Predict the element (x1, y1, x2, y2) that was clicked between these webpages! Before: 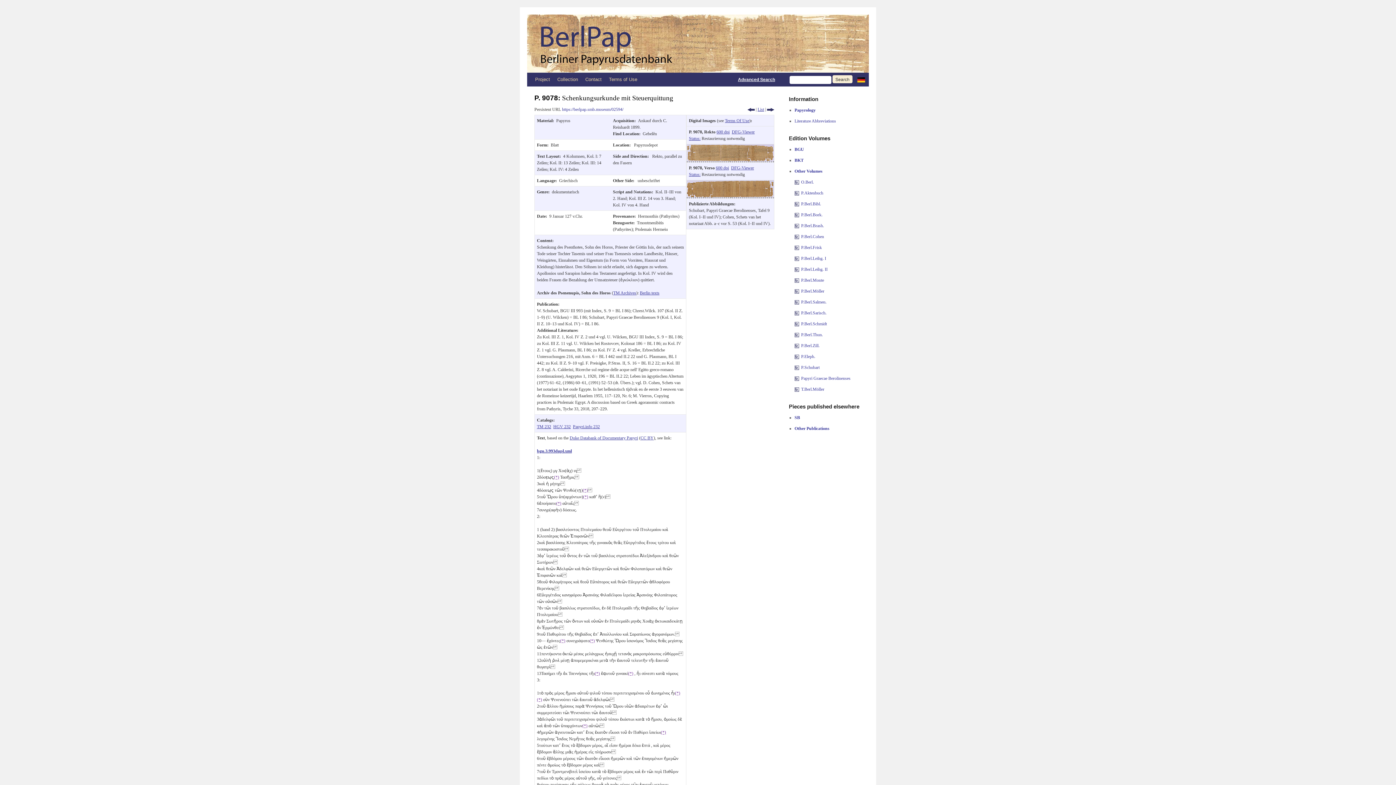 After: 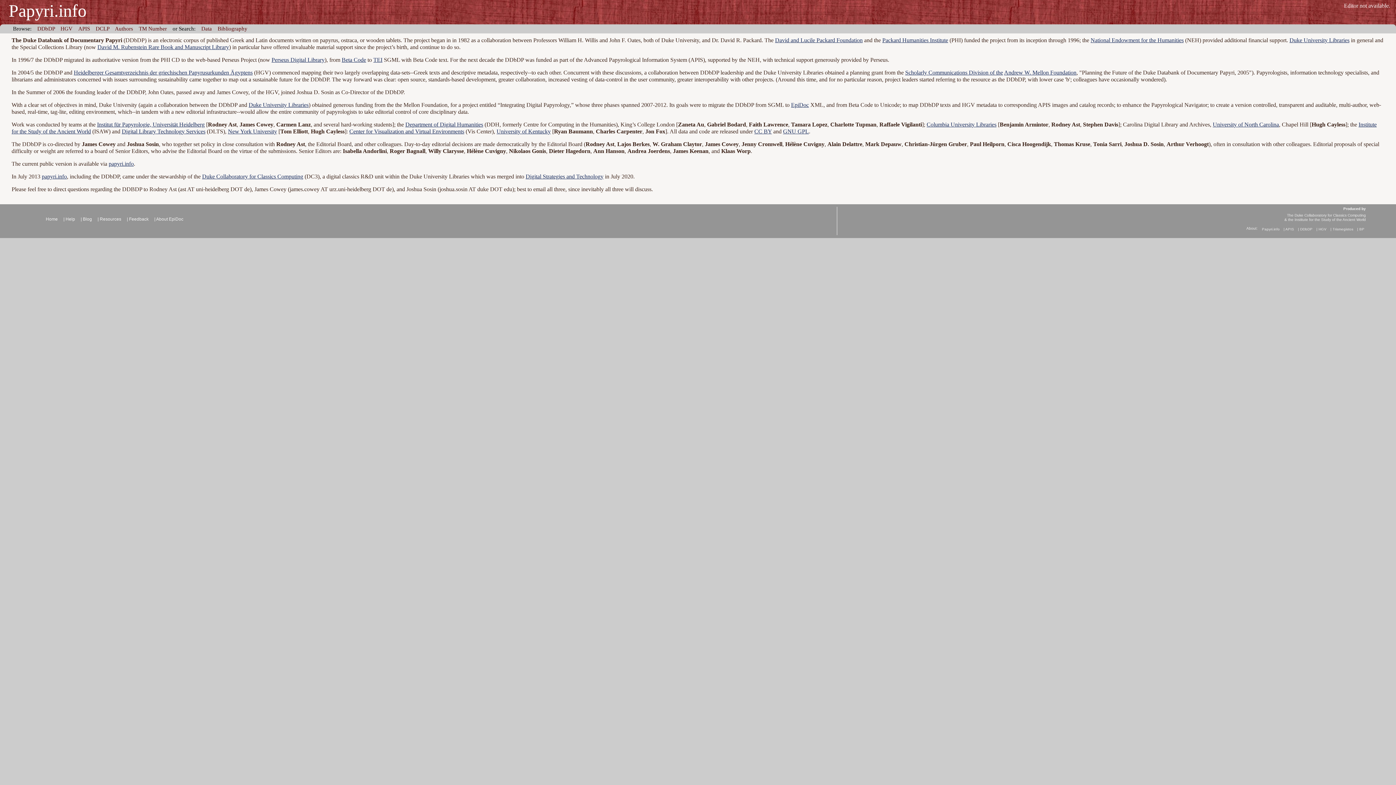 Action: label: Duke Databank of Documentary Papyri bbox: (569, 435, 638, 440)